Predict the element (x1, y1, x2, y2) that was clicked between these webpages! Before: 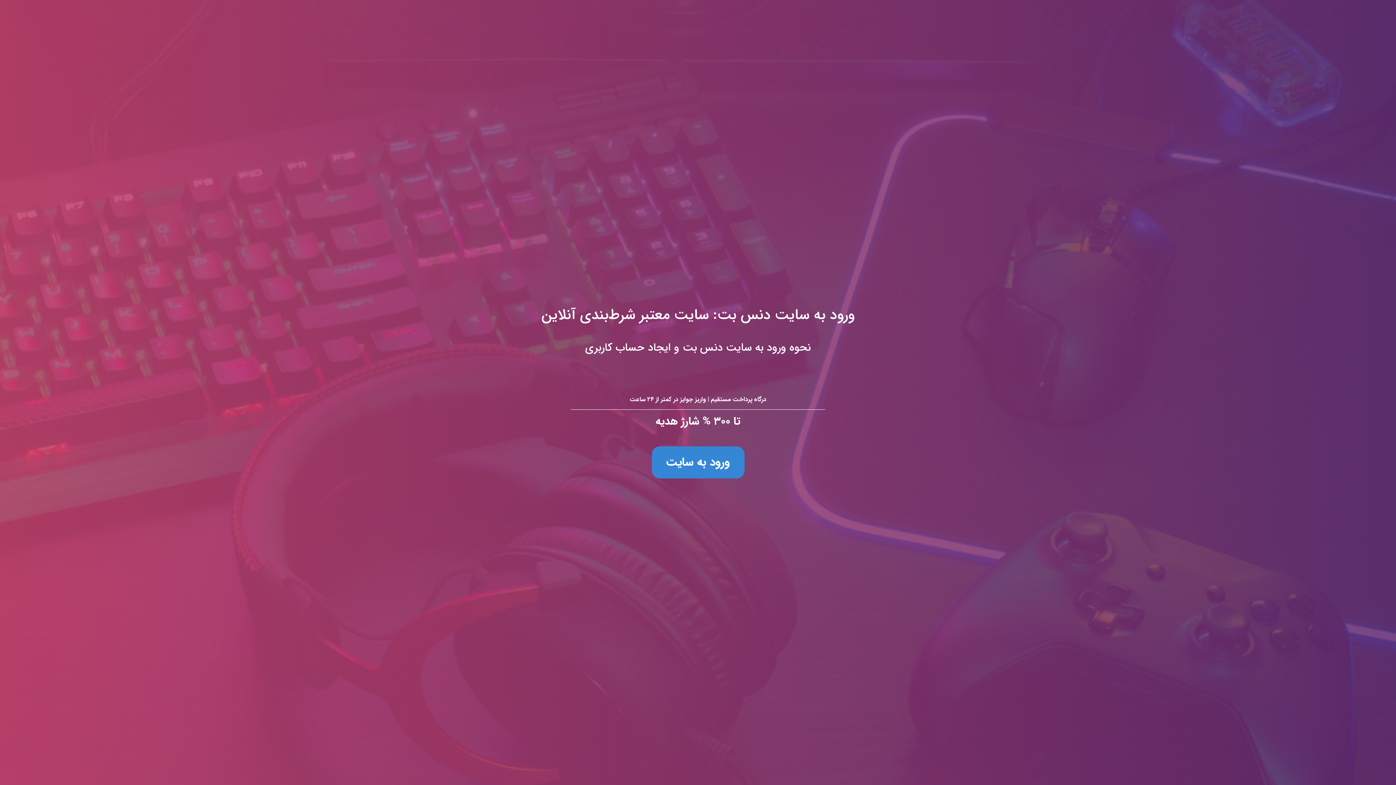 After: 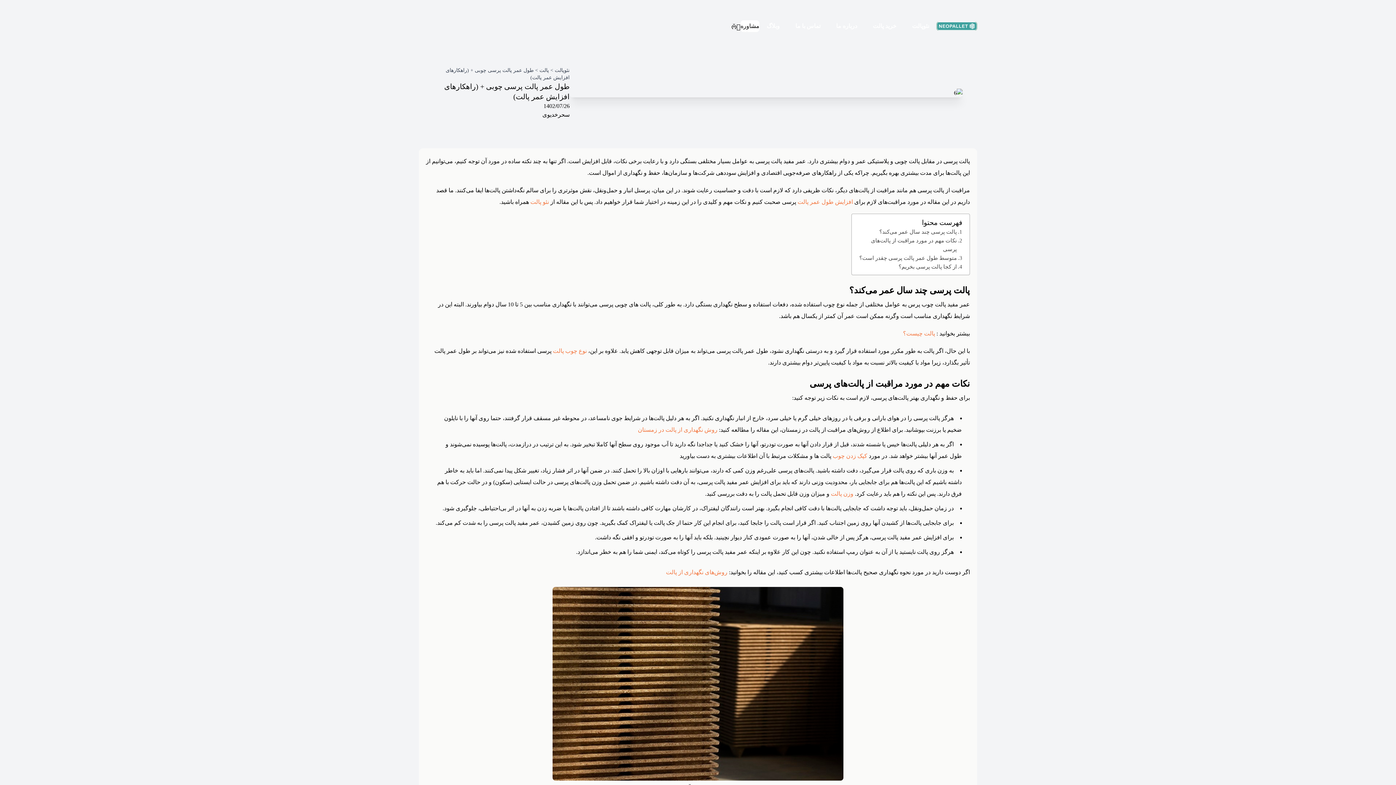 Action: bbox: (0, 0, 1396, 785) label: ورود به سایت دنس بت: سایت معتبر شرط‌بندی آنلاین
نحوه ورود به سایت دنس بت و ایجاد حساب کاربری

درگاه پرداخت مستقیم | واریز جوایز در کمتر از ۲۴ ساعت

تا ۳۰۰ % شارژ هدیه

ورود به سایت